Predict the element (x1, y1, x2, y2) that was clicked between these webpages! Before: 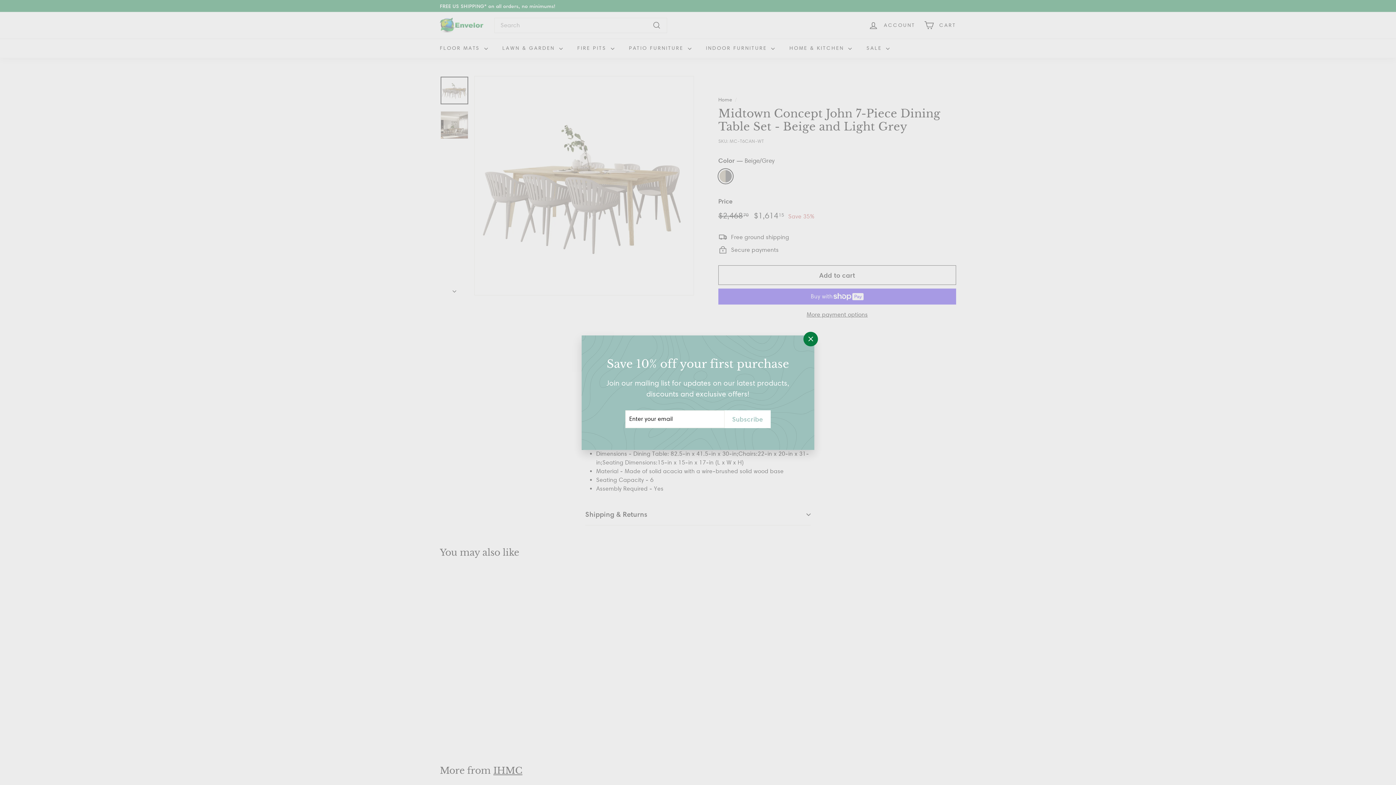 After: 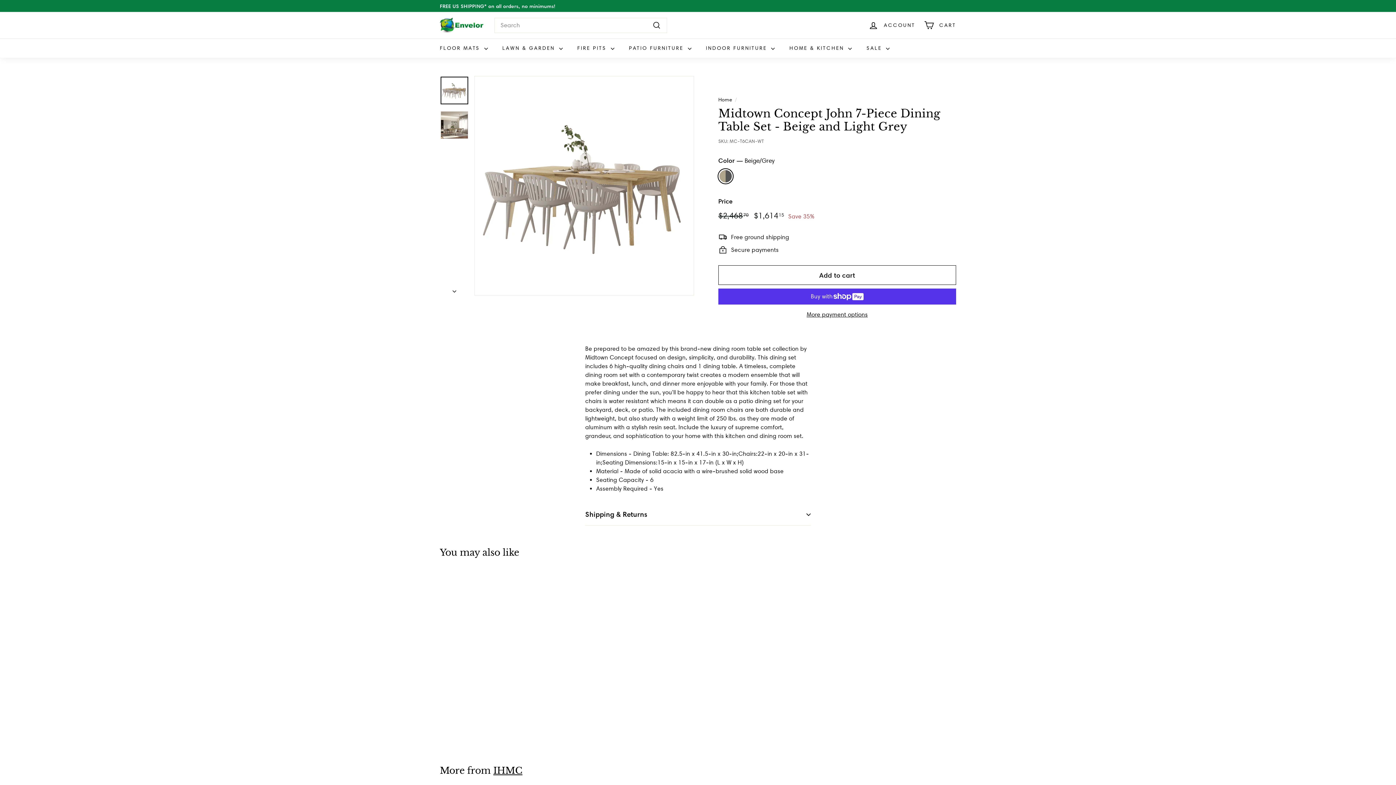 Action: label: "Close (esc)" bbox: (802, 332, 817, 346)